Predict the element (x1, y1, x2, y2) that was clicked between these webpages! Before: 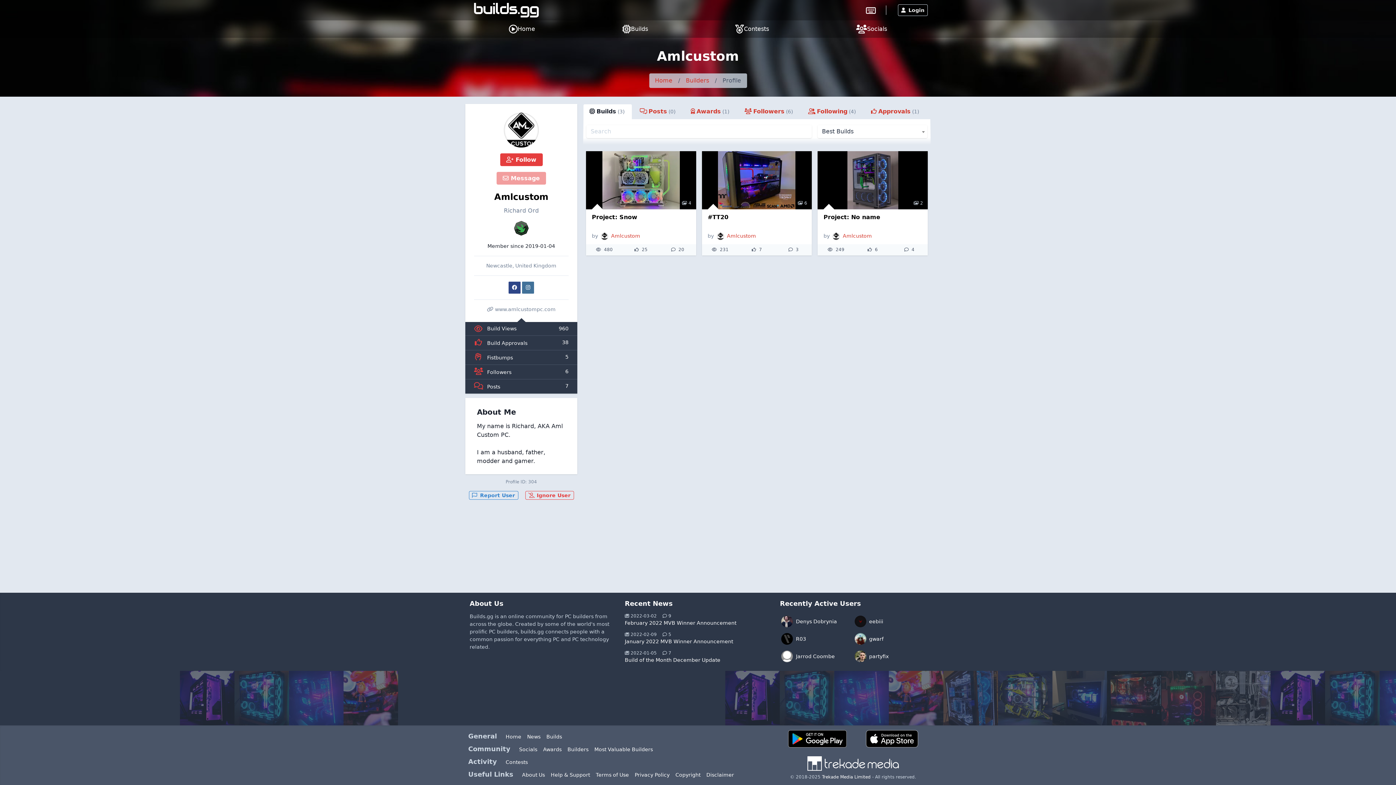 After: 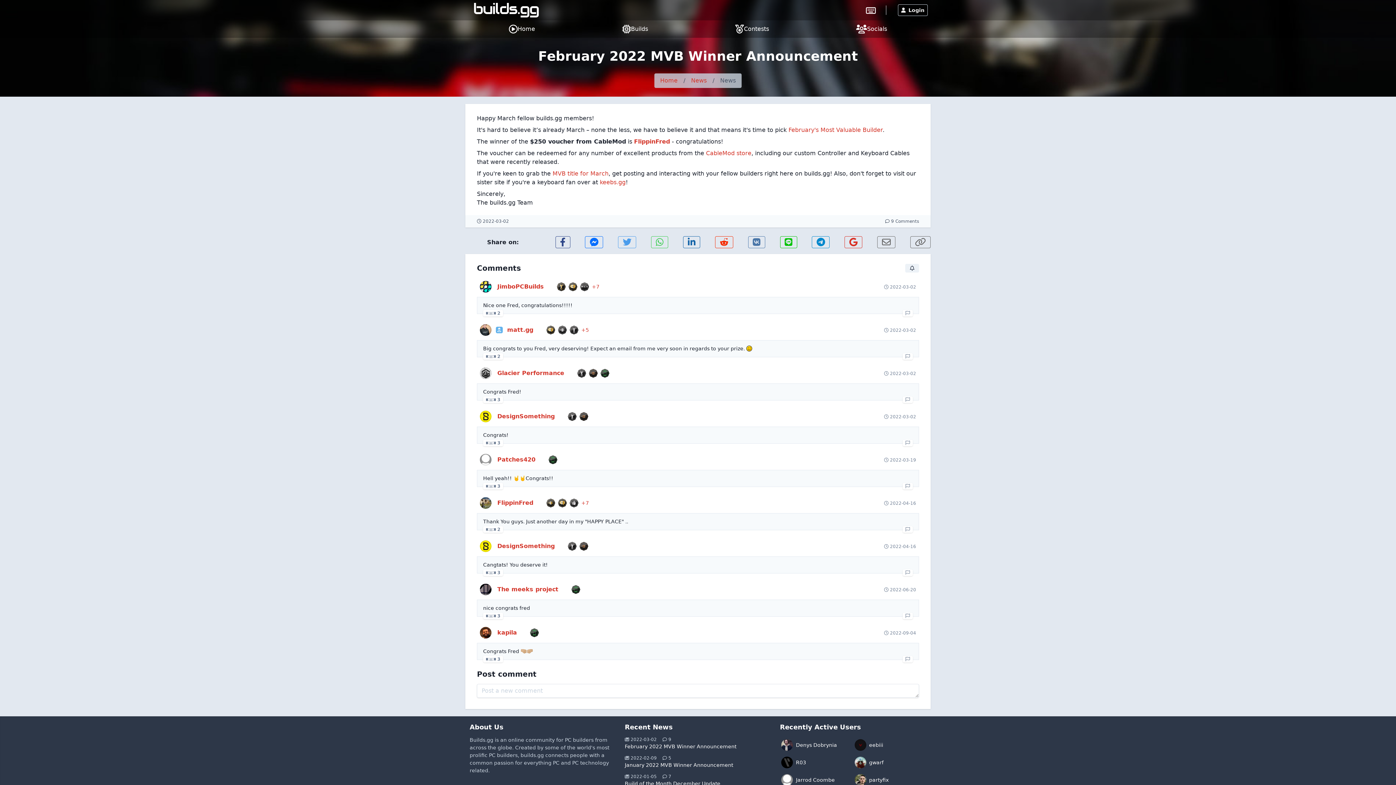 Action: bbox: (624, 619, 771, 627) label: February 2022 MVB Winner Announcement